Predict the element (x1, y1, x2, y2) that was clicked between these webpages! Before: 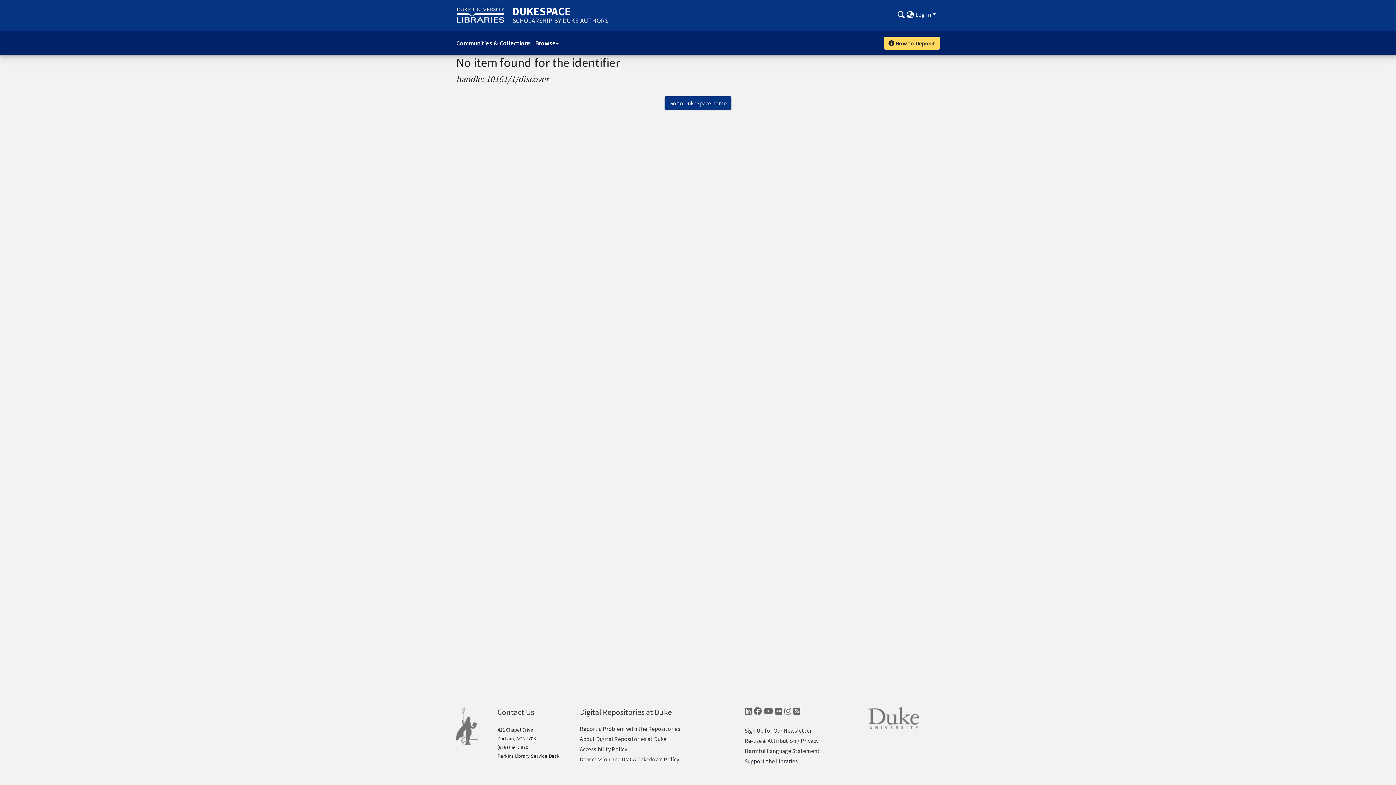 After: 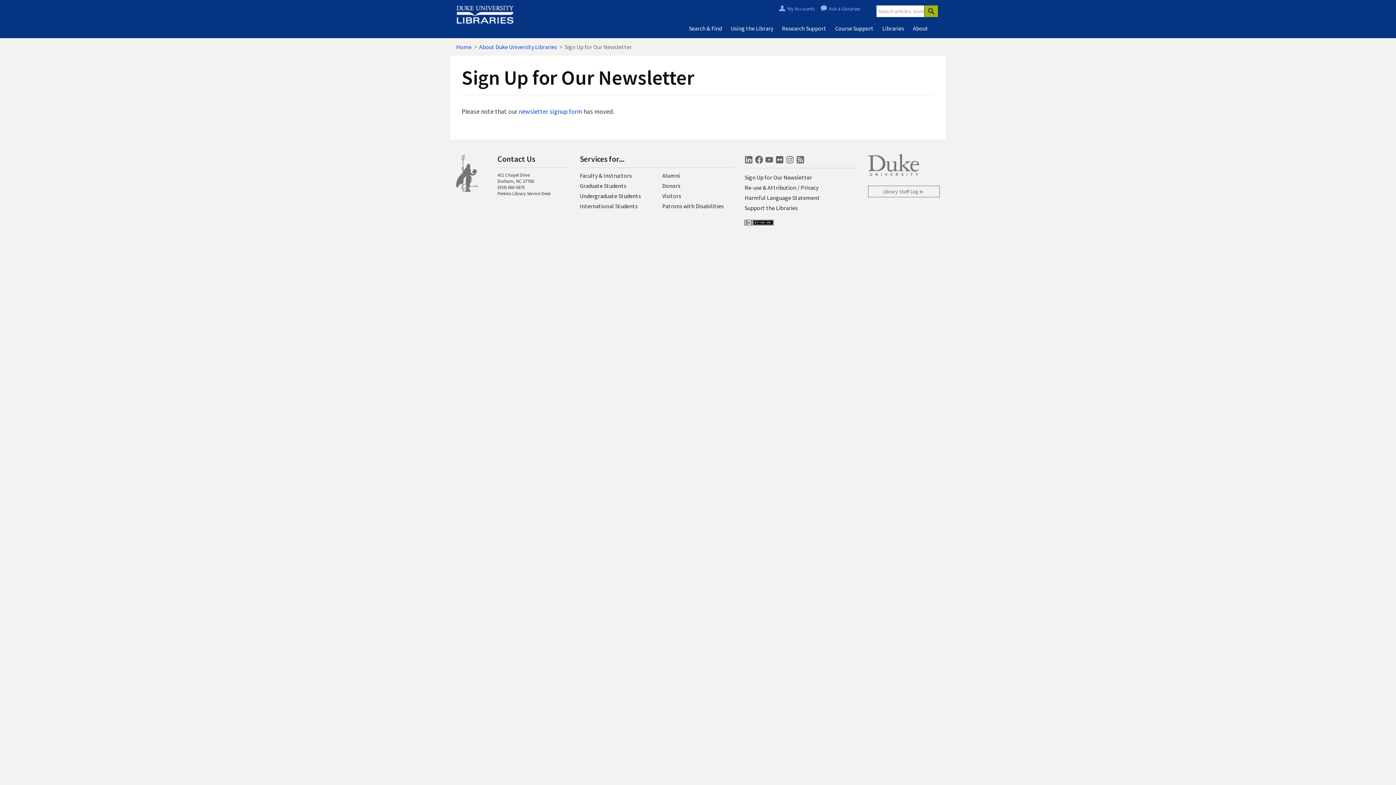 Action: bbox: (744, 727, 812, 734) label: Sign Up for Our Newsletter